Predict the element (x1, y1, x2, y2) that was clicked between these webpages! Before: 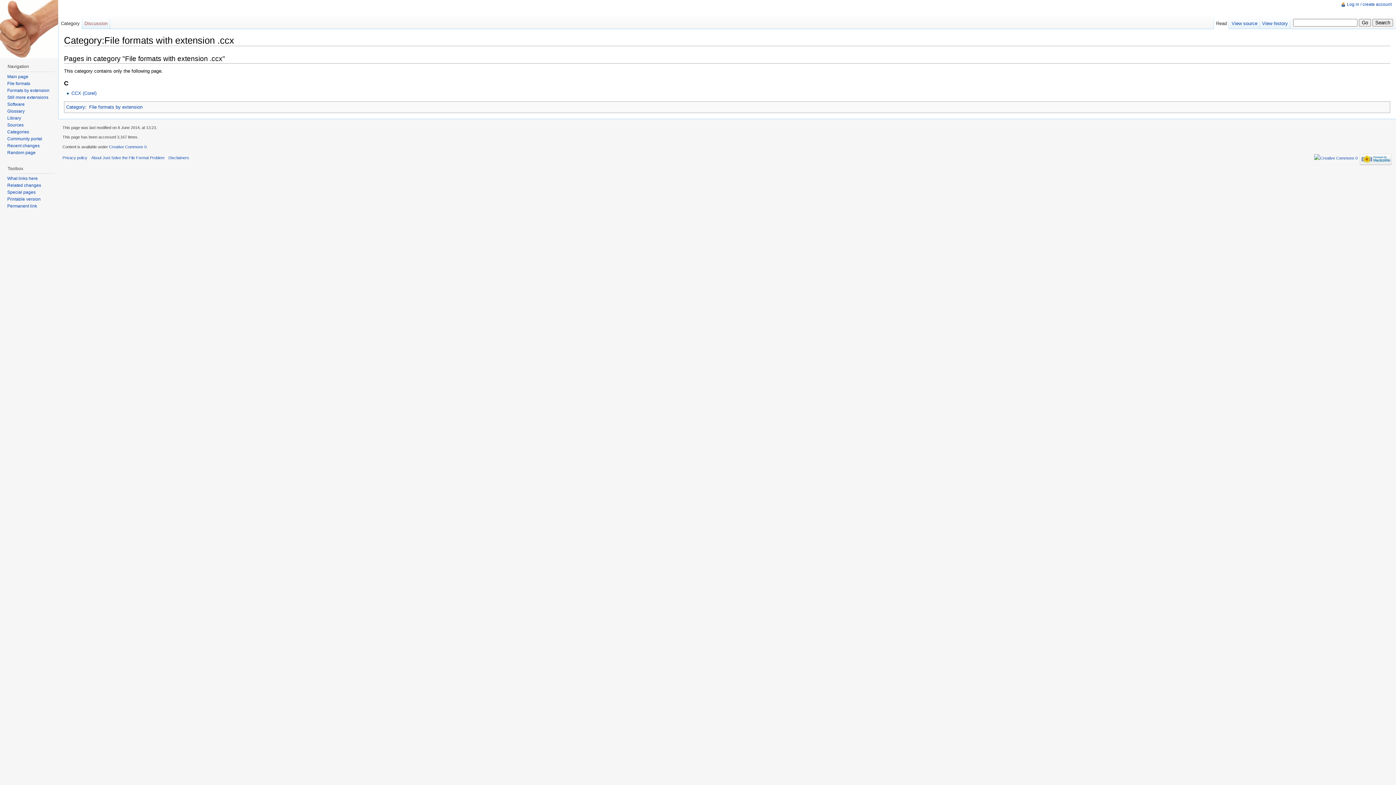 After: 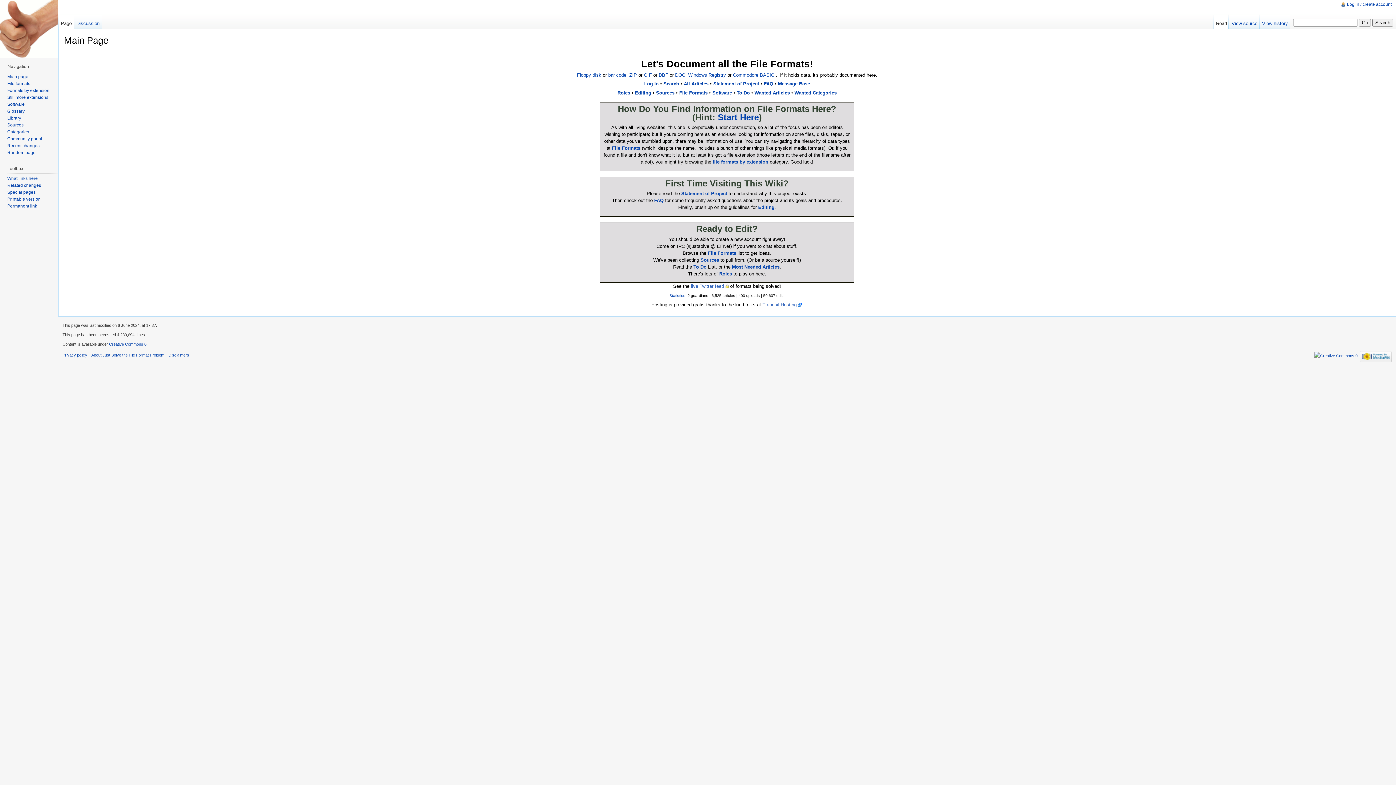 Action: bbox: (7, 74, 28, 79) label: Main page